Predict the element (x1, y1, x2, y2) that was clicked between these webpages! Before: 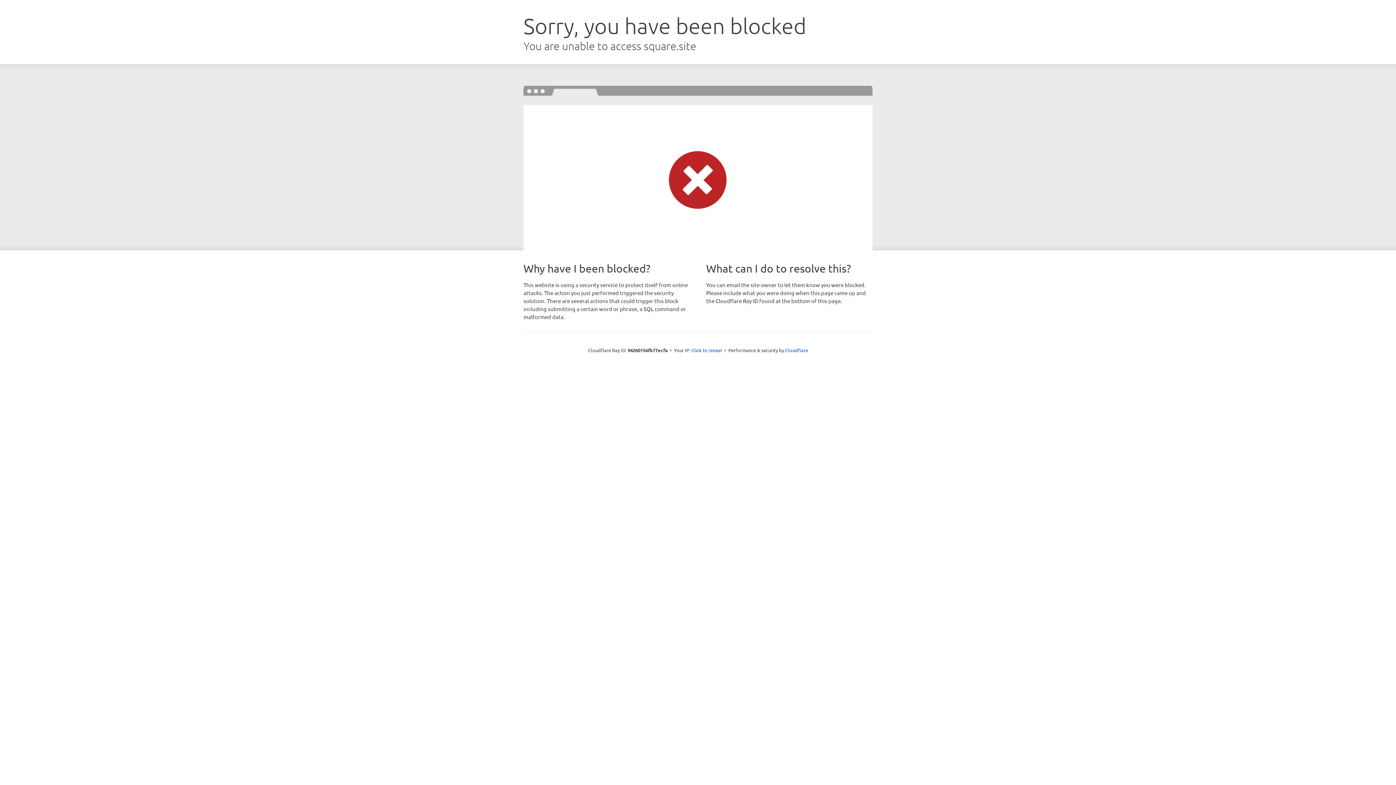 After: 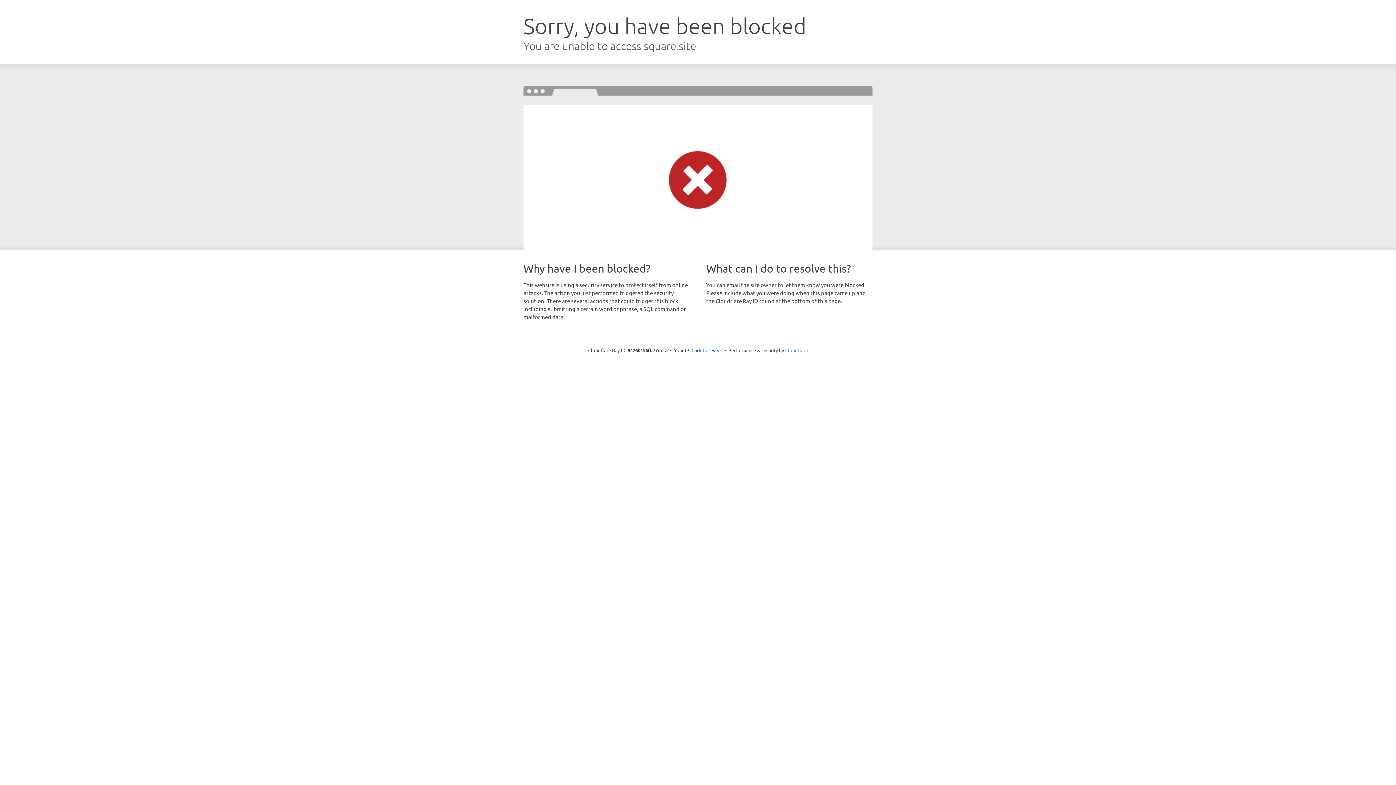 Action: label: Cloudflare bbox: (785, 347, 808, 353)